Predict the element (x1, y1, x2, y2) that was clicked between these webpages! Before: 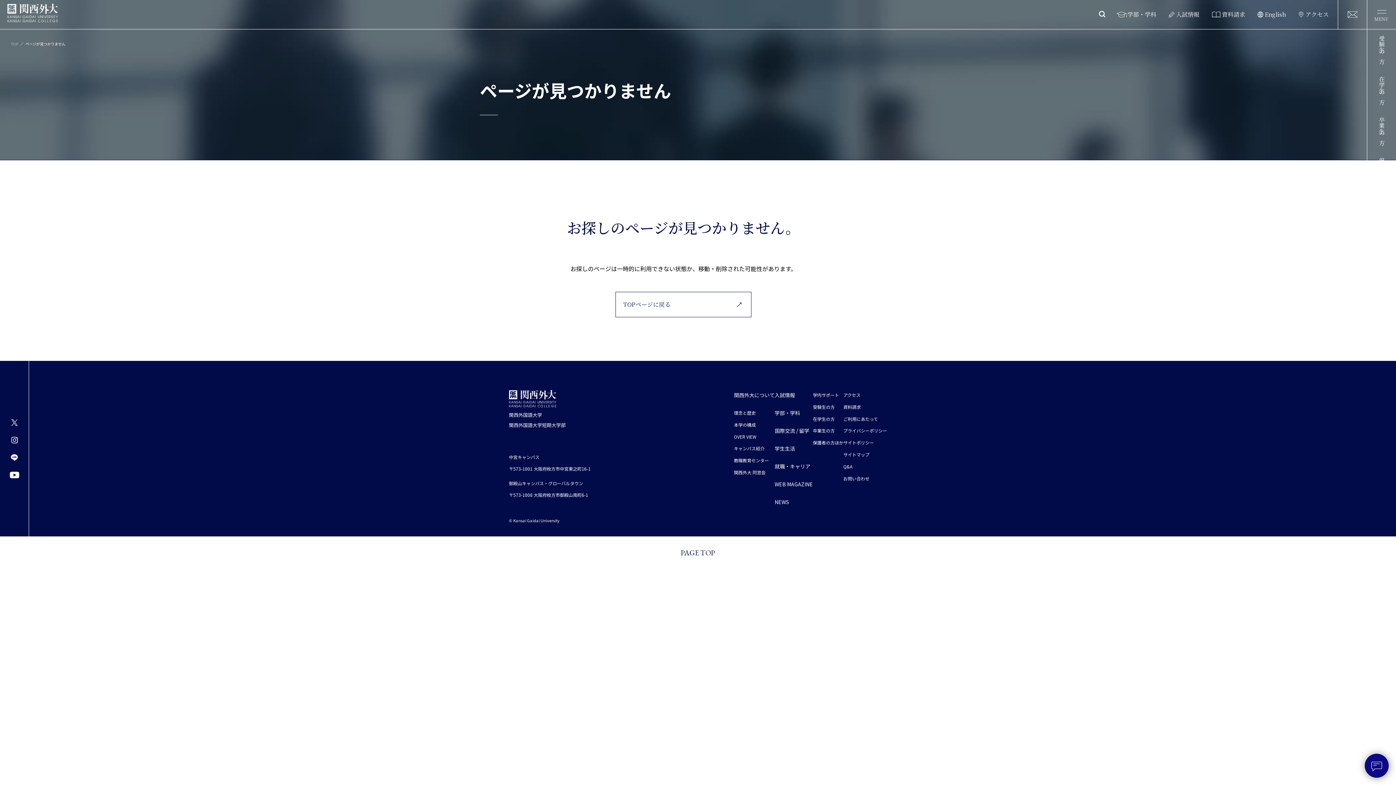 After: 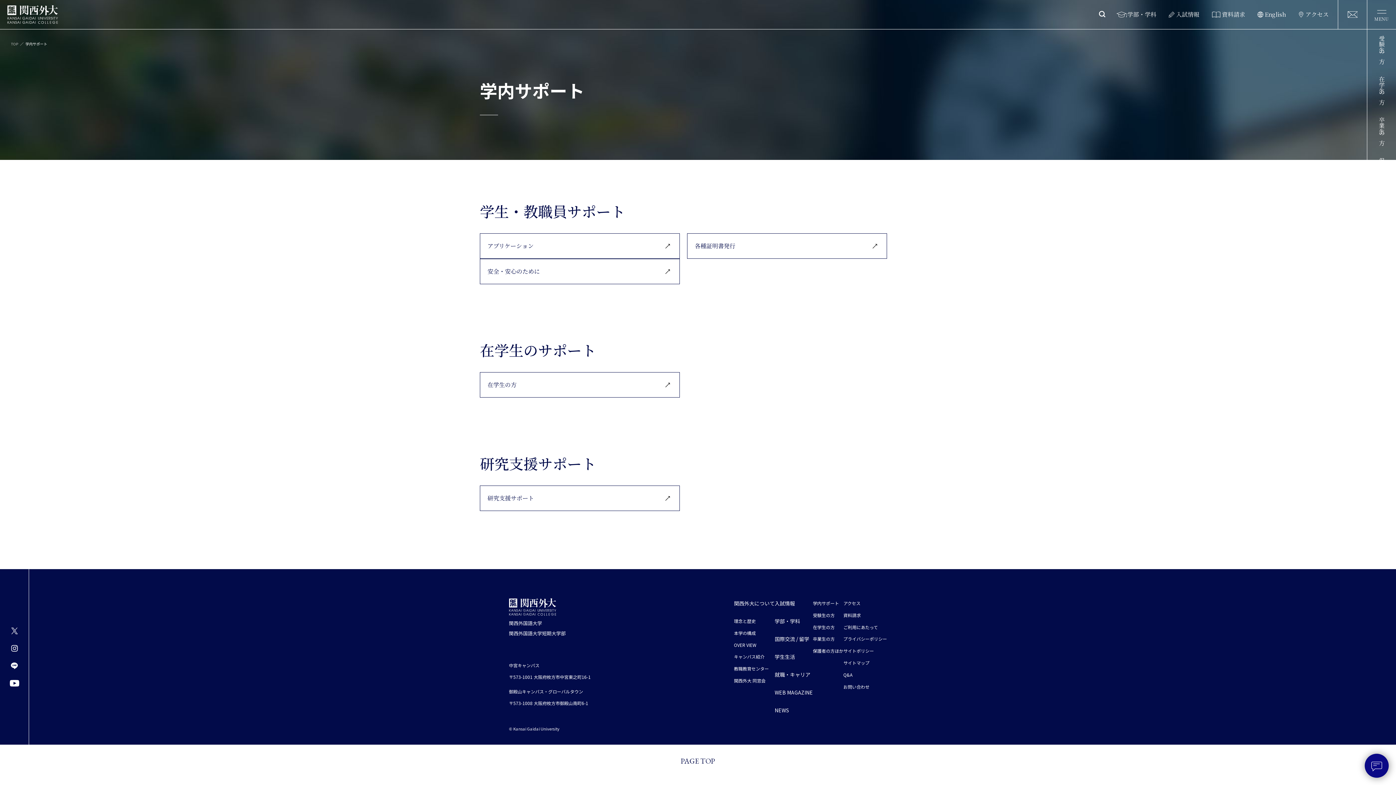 Action: label: 学内サポート bbox: (813, 390, 839, 400)